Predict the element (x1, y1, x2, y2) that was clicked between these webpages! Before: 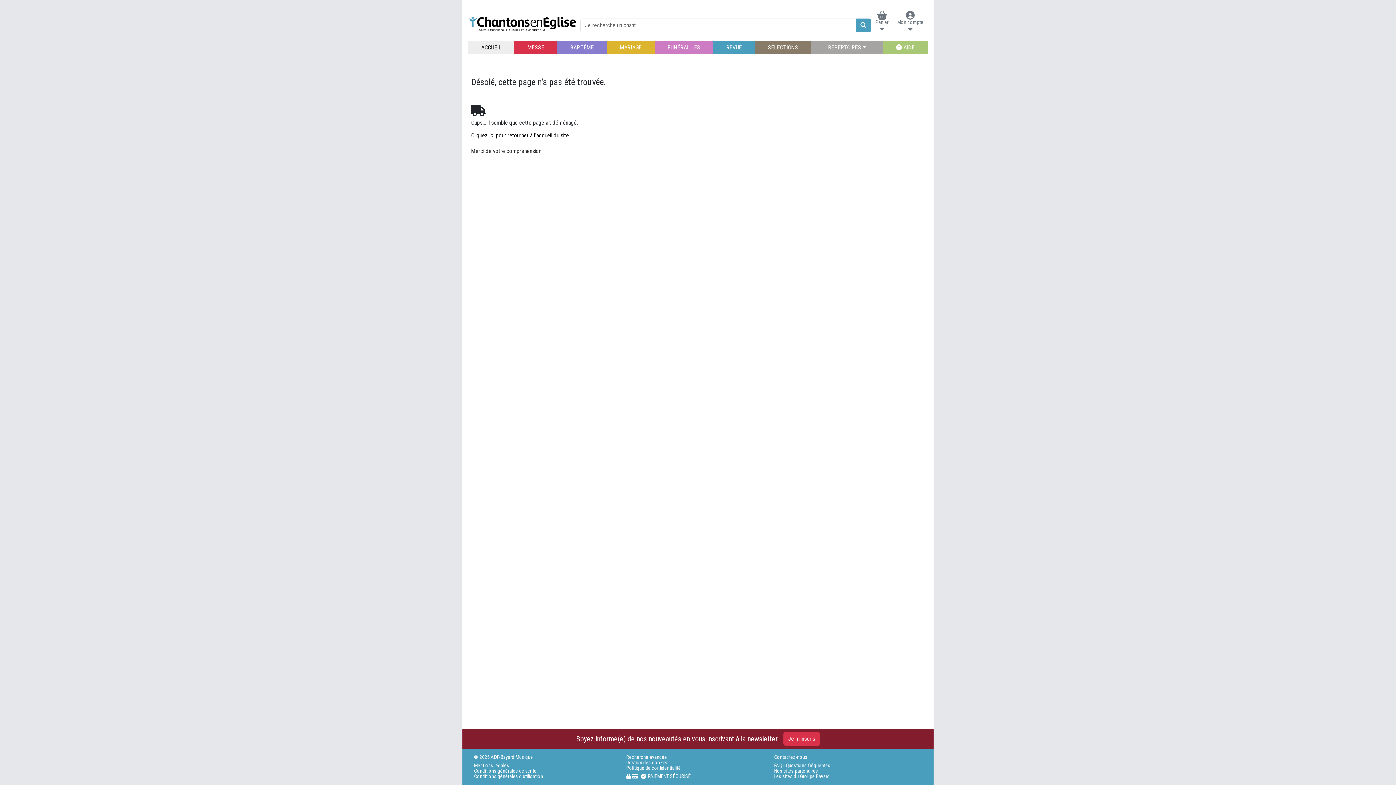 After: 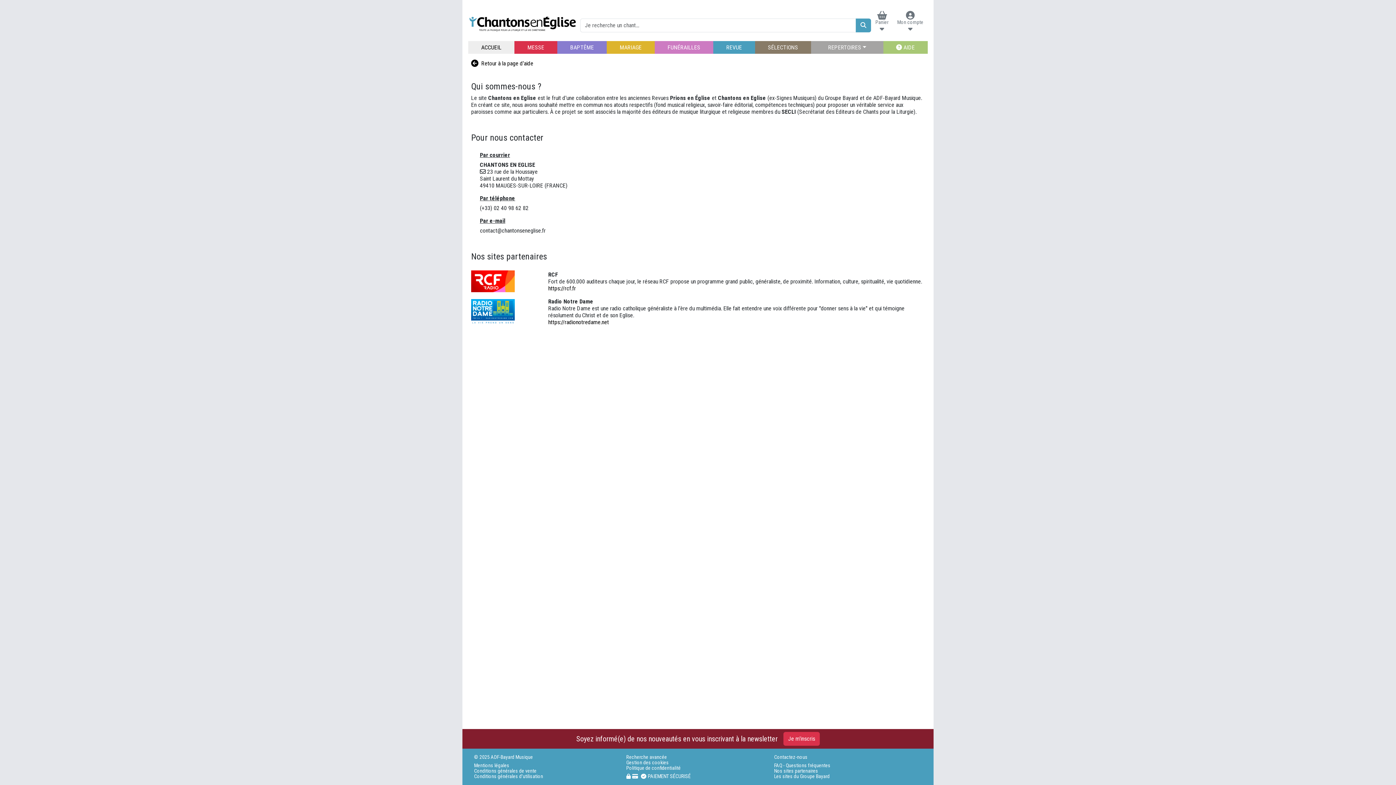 Action: label: Contactez-nous bbox: (774, 754, 926, 760)